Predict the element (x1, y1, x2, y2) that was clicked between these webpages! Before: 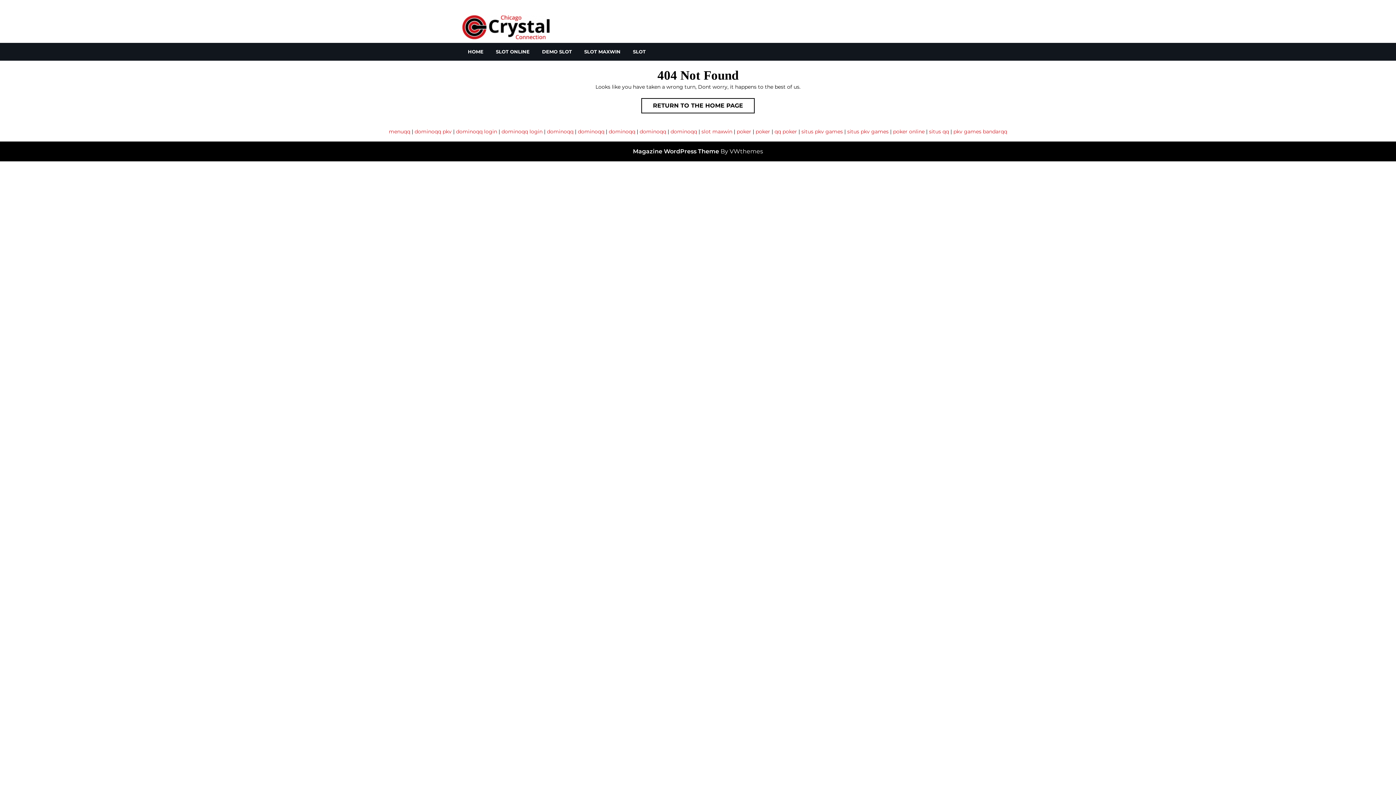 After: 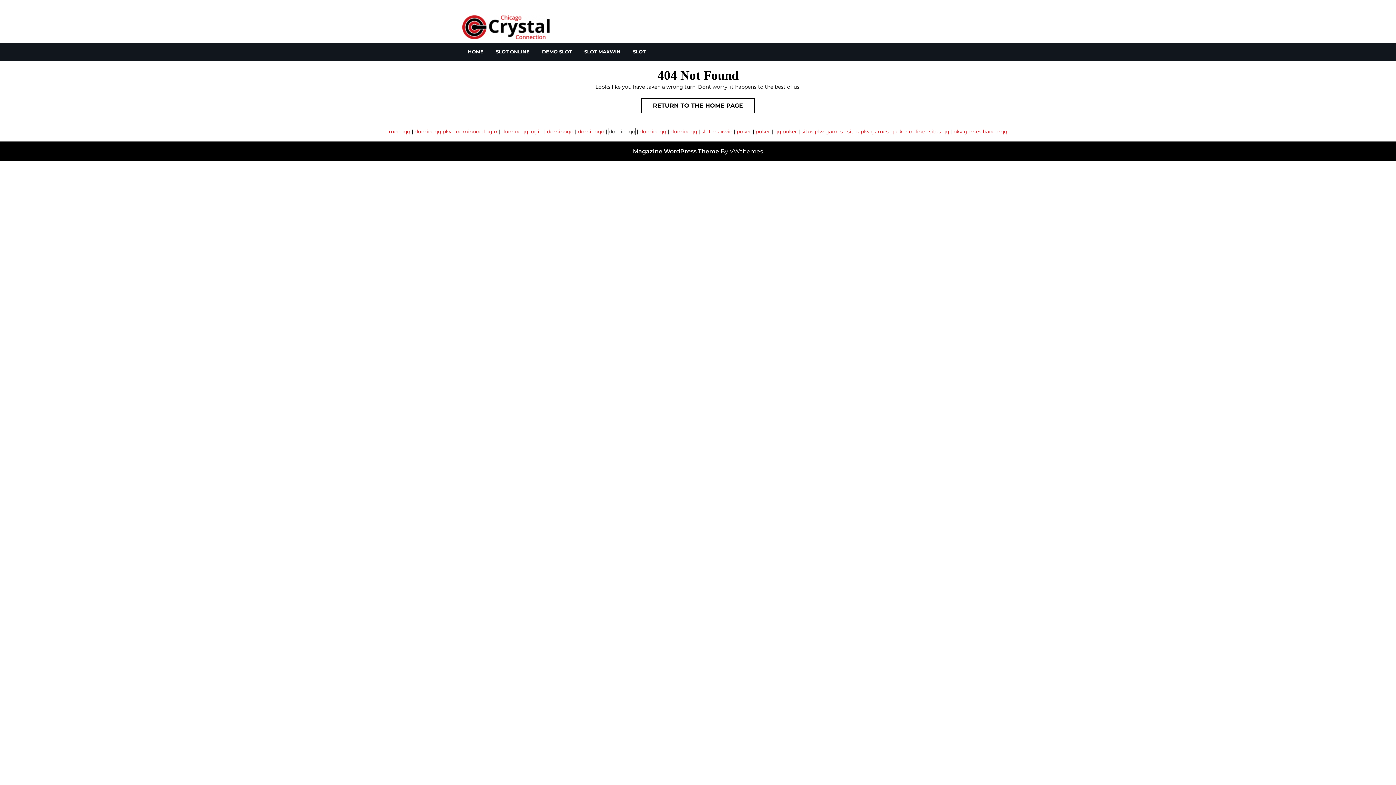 Action: label: dominoqq bbox: (608, 128, 635, 134)